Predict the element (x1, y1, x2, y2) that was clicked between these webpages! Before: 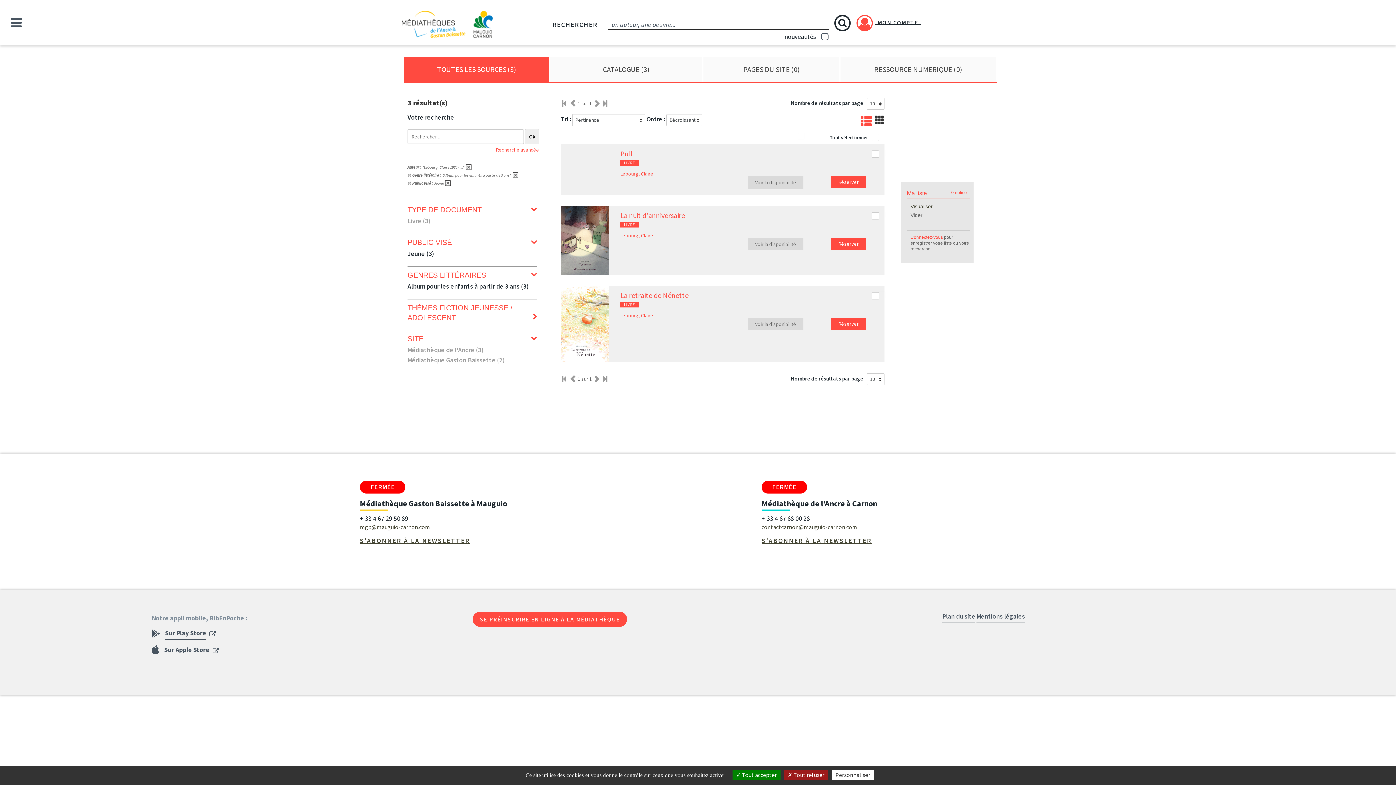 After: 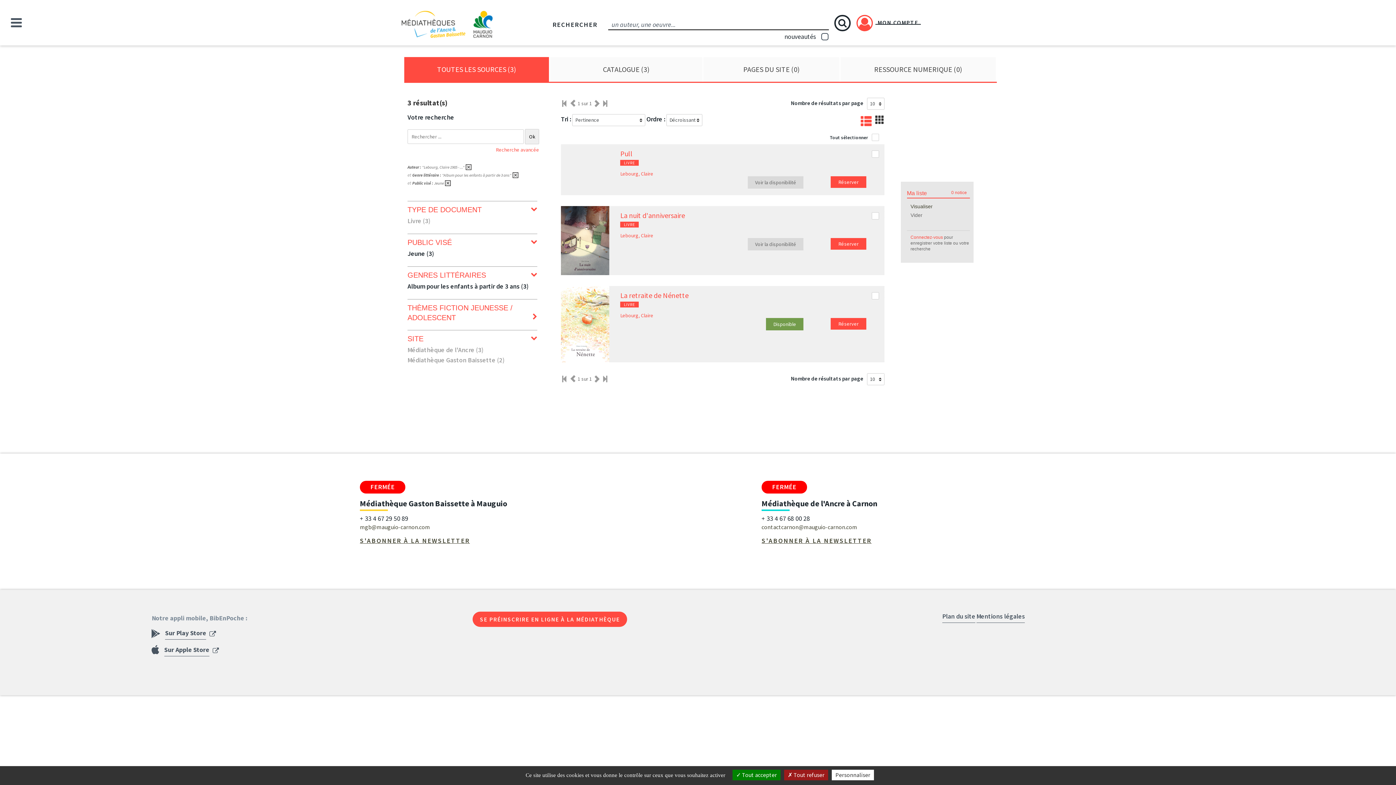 Action: bbox: (748, 318, 803, 330) label: Voir la disponibilité